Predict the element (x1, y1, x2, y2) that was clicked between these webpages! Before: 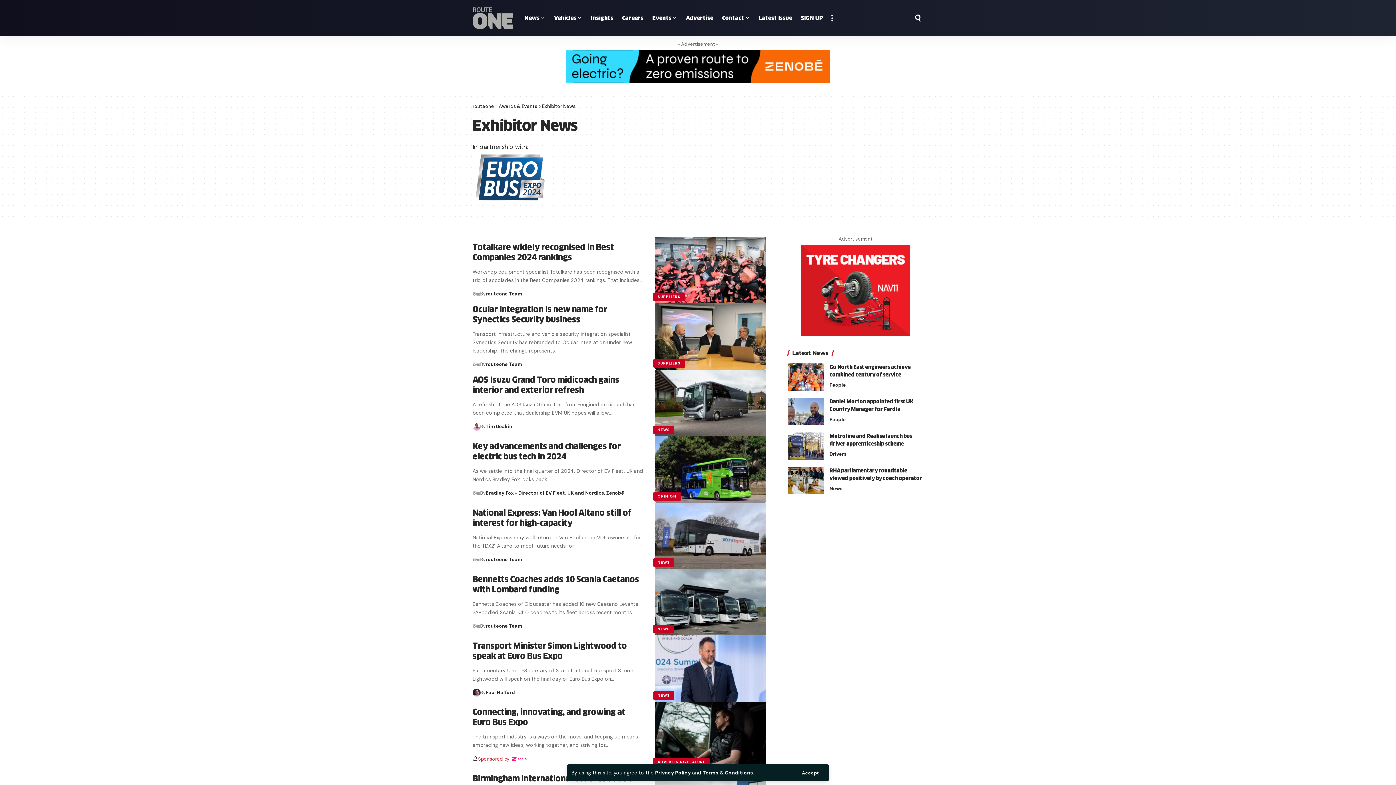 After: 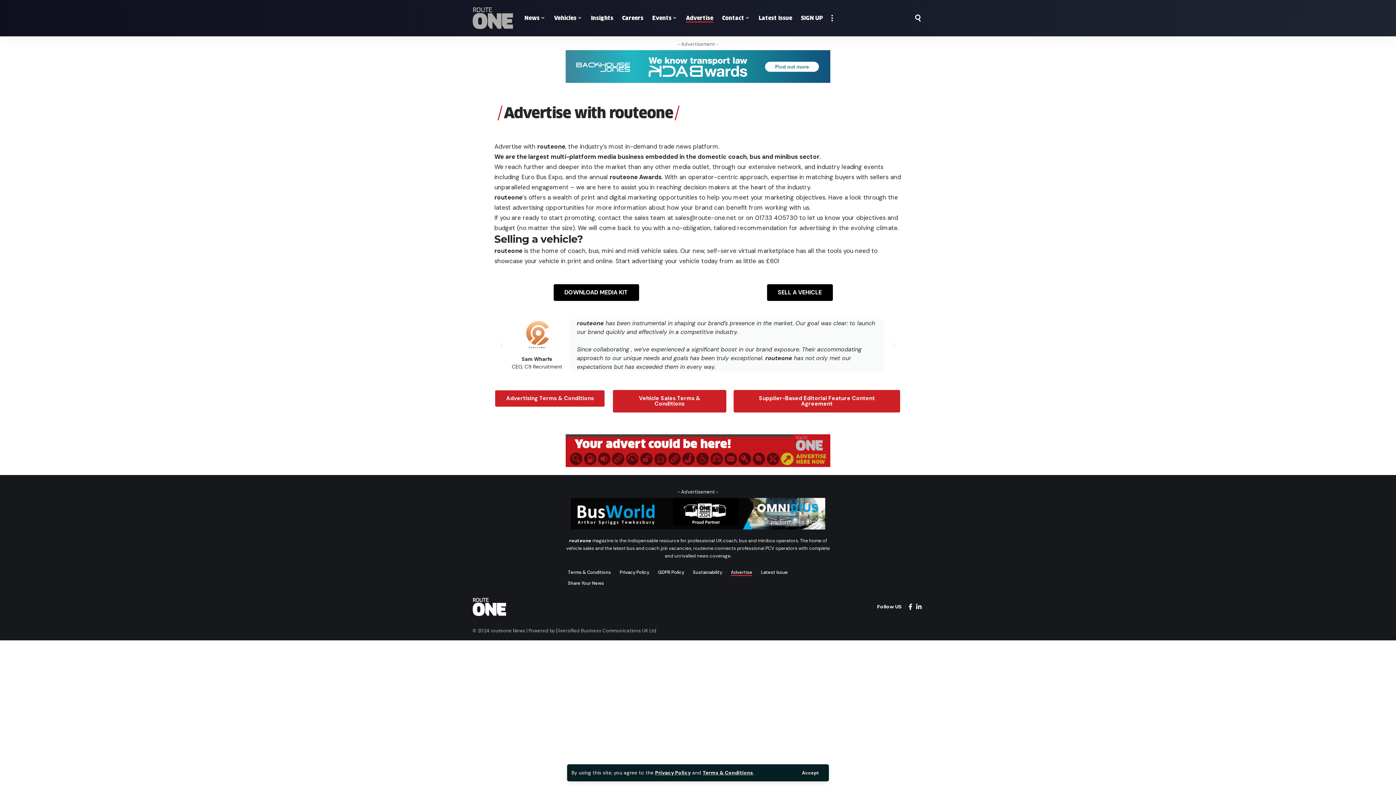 Action: bbox: (681, 0, 717, 36) label: Advertise